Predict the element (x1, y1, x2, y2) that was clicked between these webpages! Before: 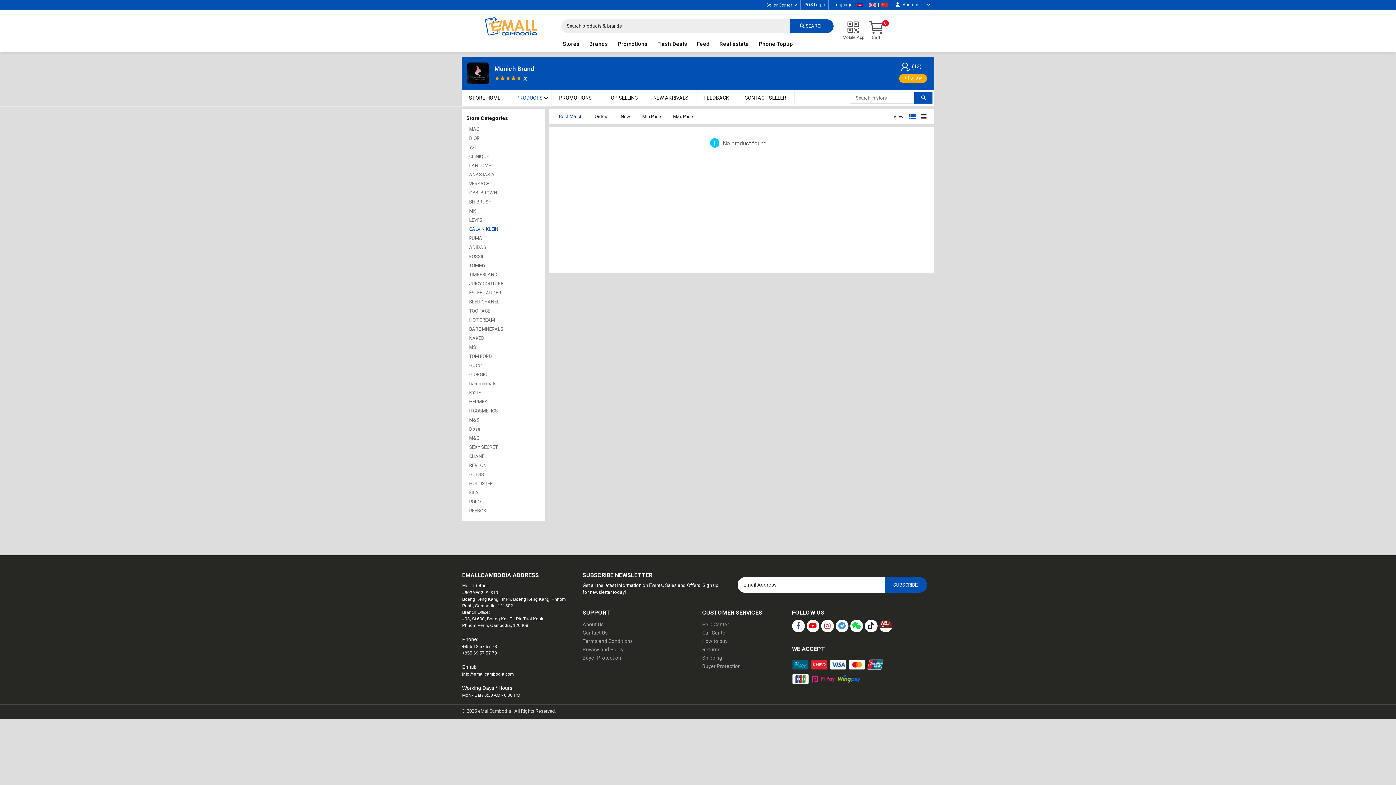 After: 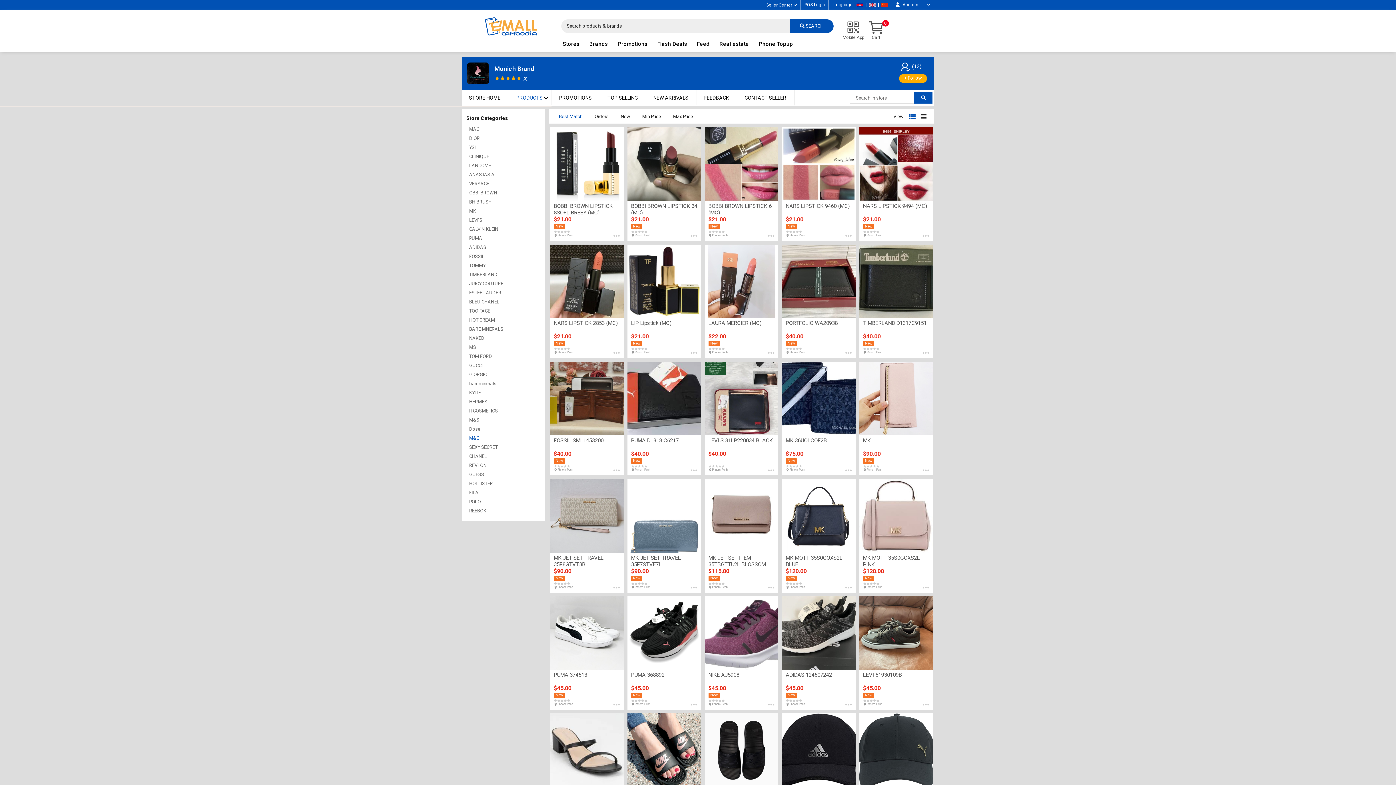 Action: label: M&C bbox: (469, 435, 479, 441)